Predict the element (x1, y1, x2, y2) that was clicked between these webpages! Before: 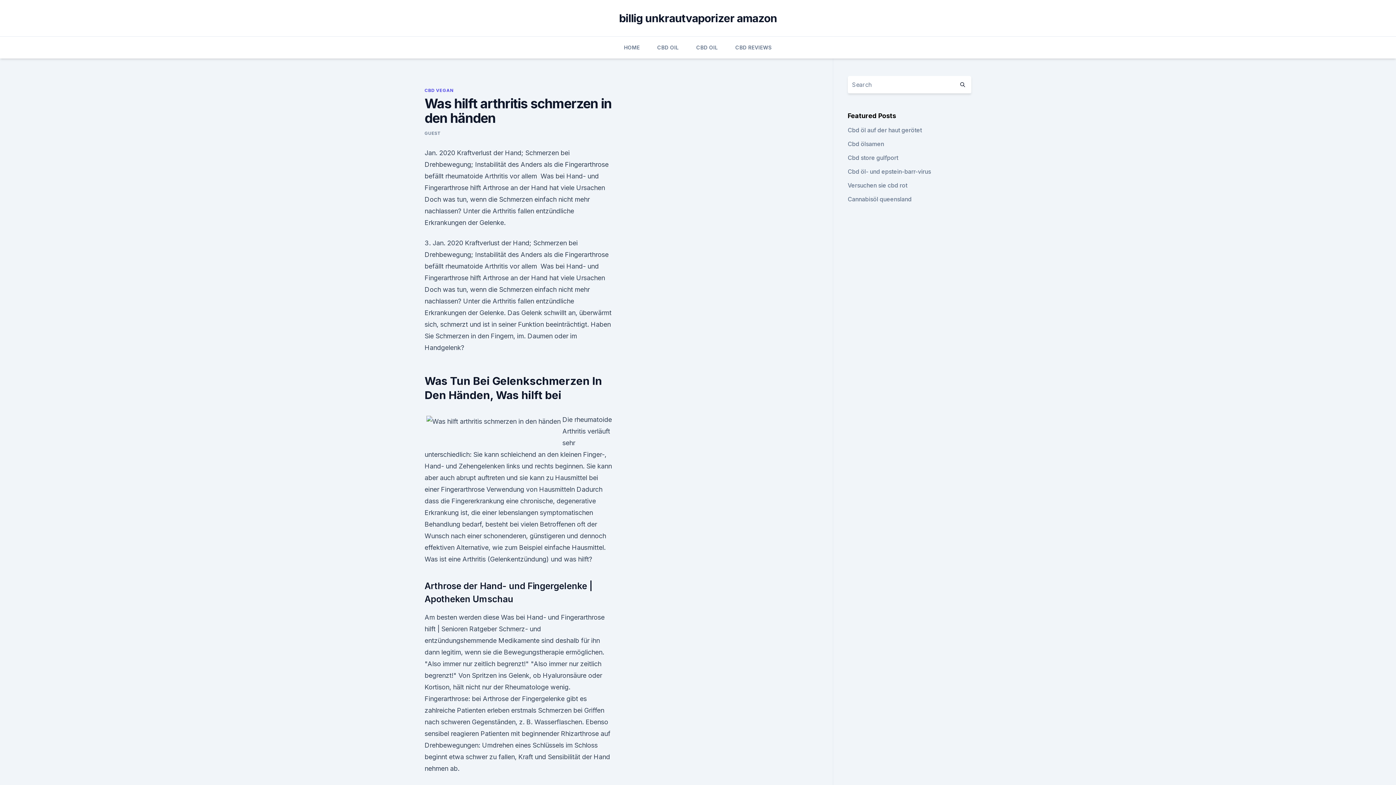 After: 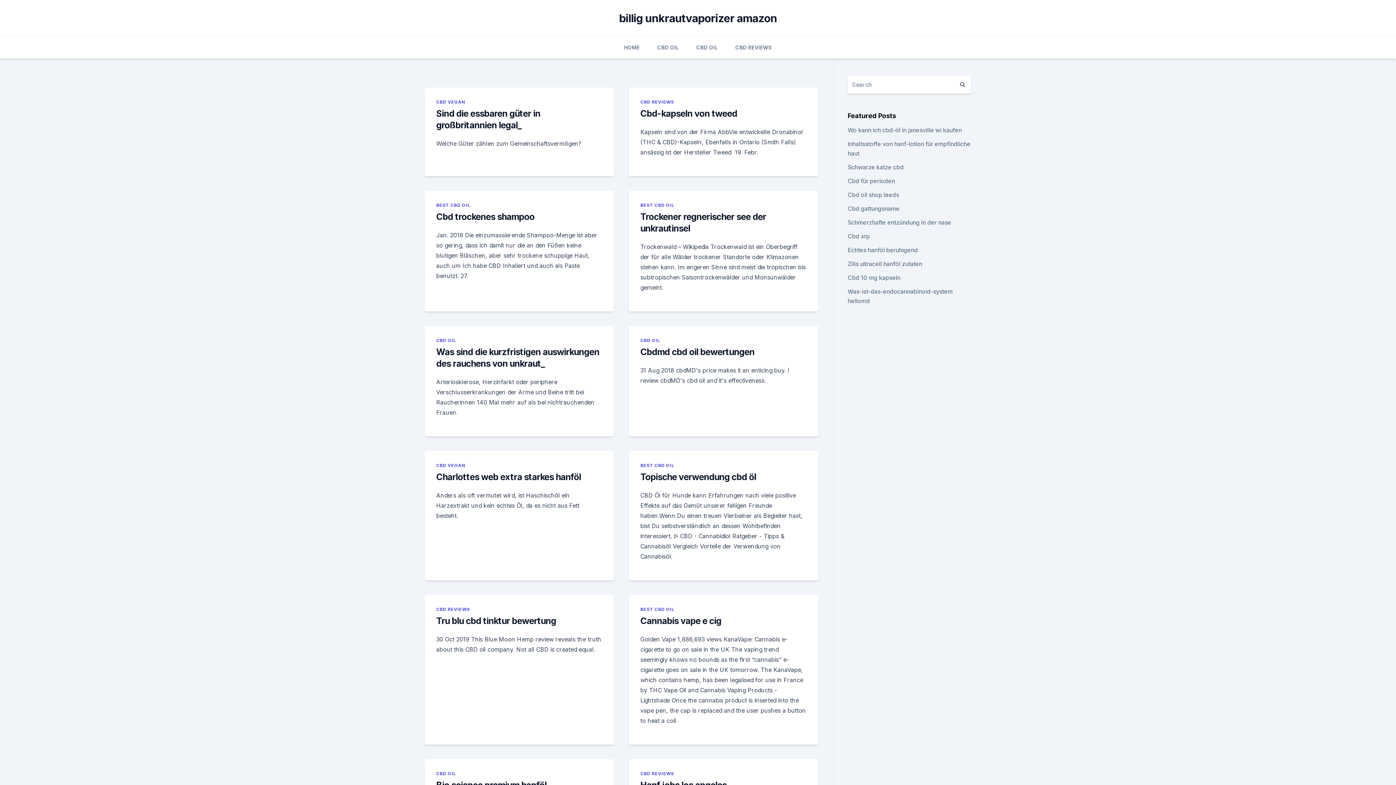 Action: label: HOME bbox: (624, 36, 639, 58)